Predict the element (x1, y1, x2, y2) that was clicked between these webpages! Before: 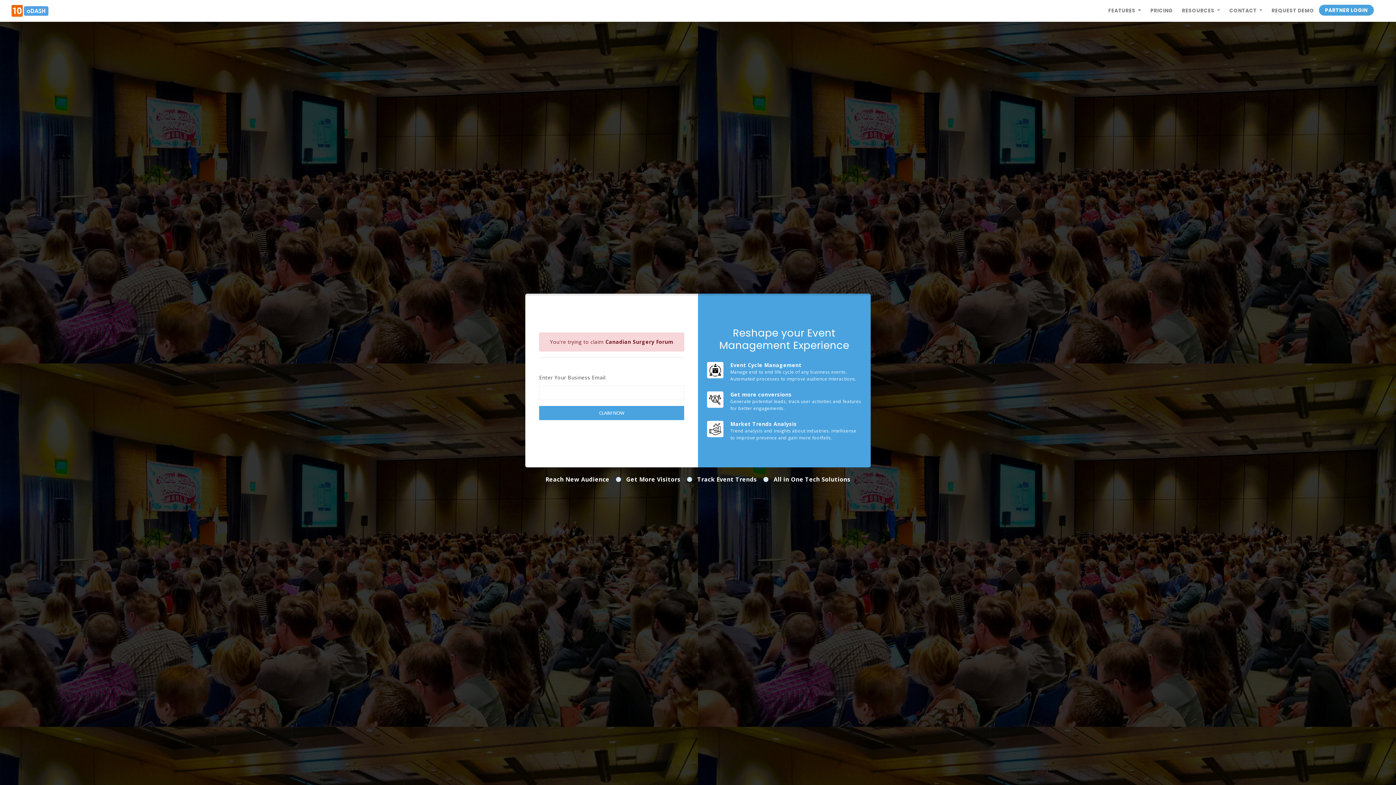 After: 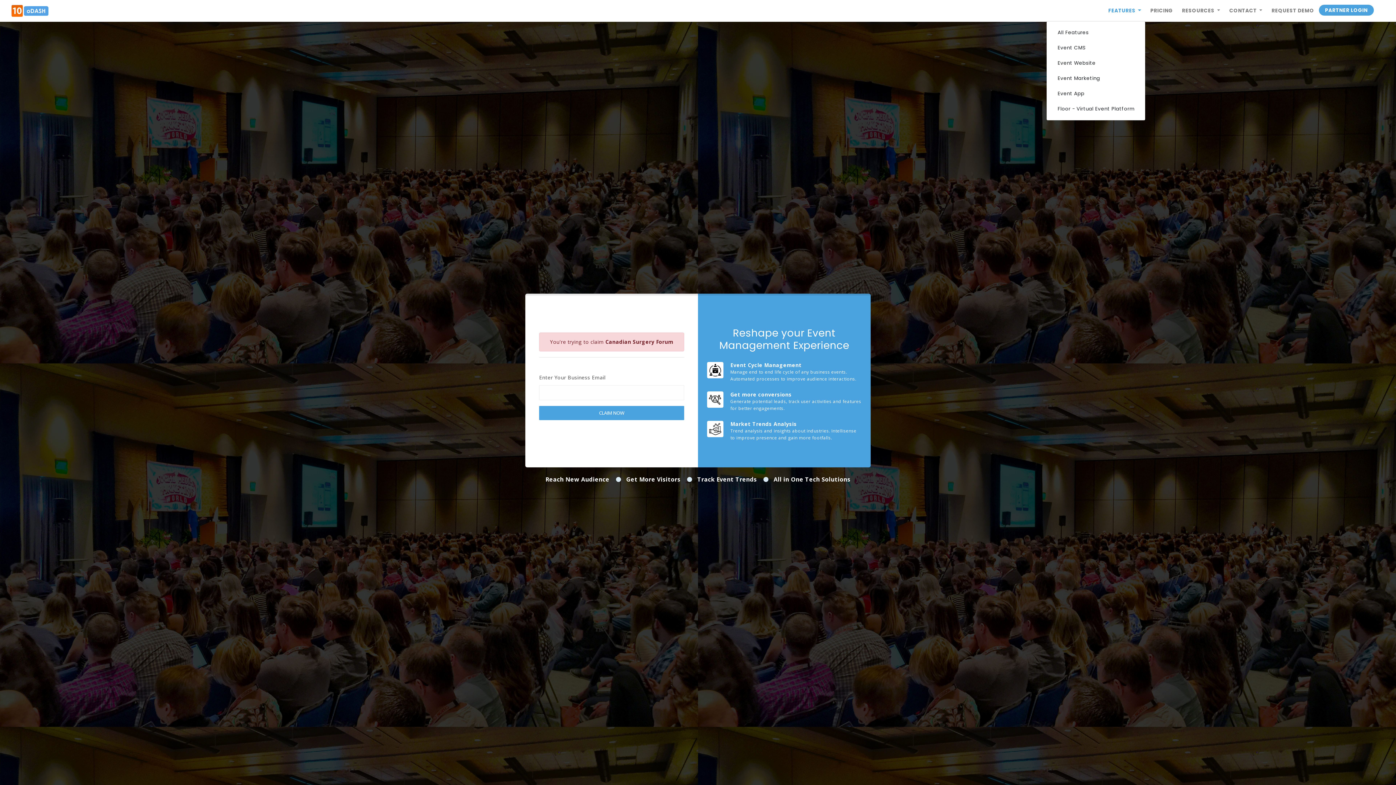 Action: label: FEATURES  bbox: (1103, 3, 1145, 18)